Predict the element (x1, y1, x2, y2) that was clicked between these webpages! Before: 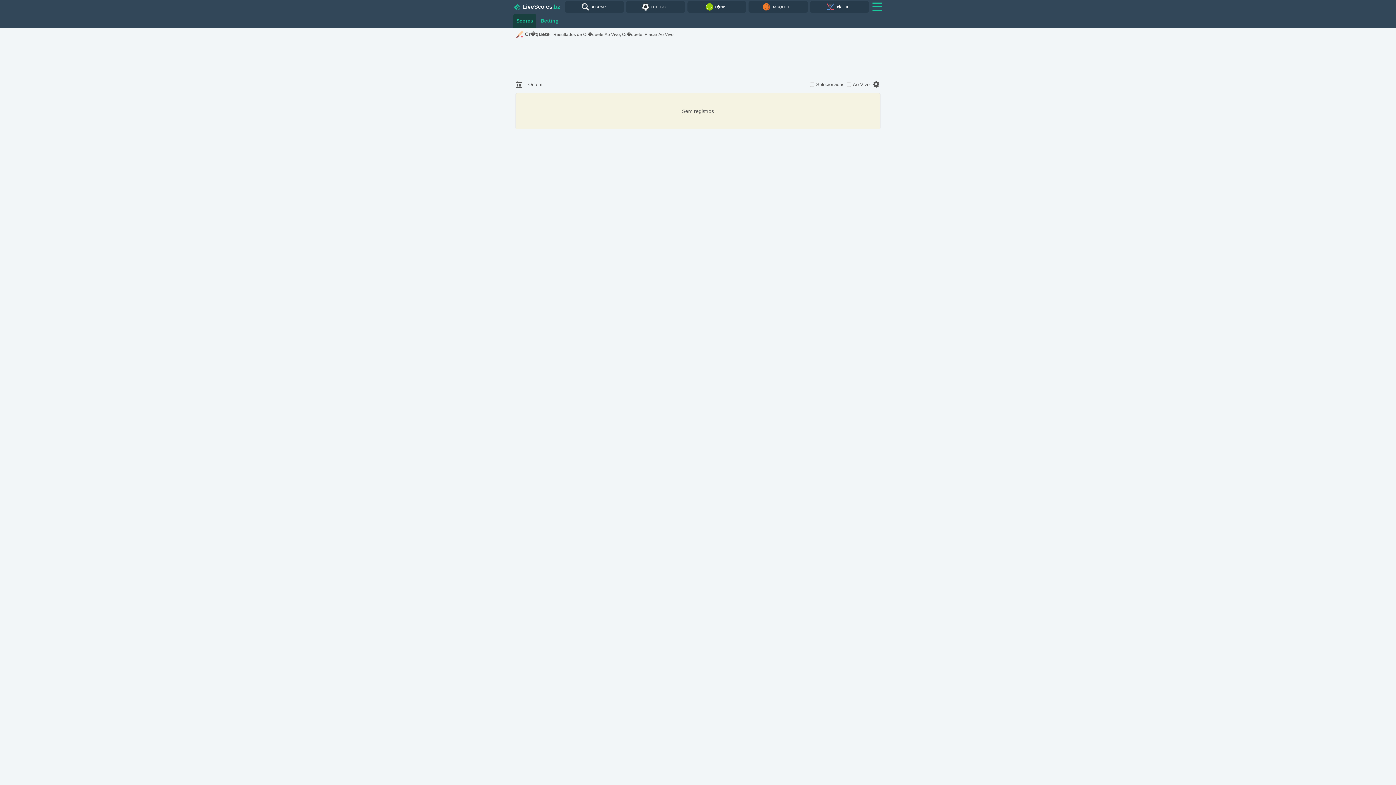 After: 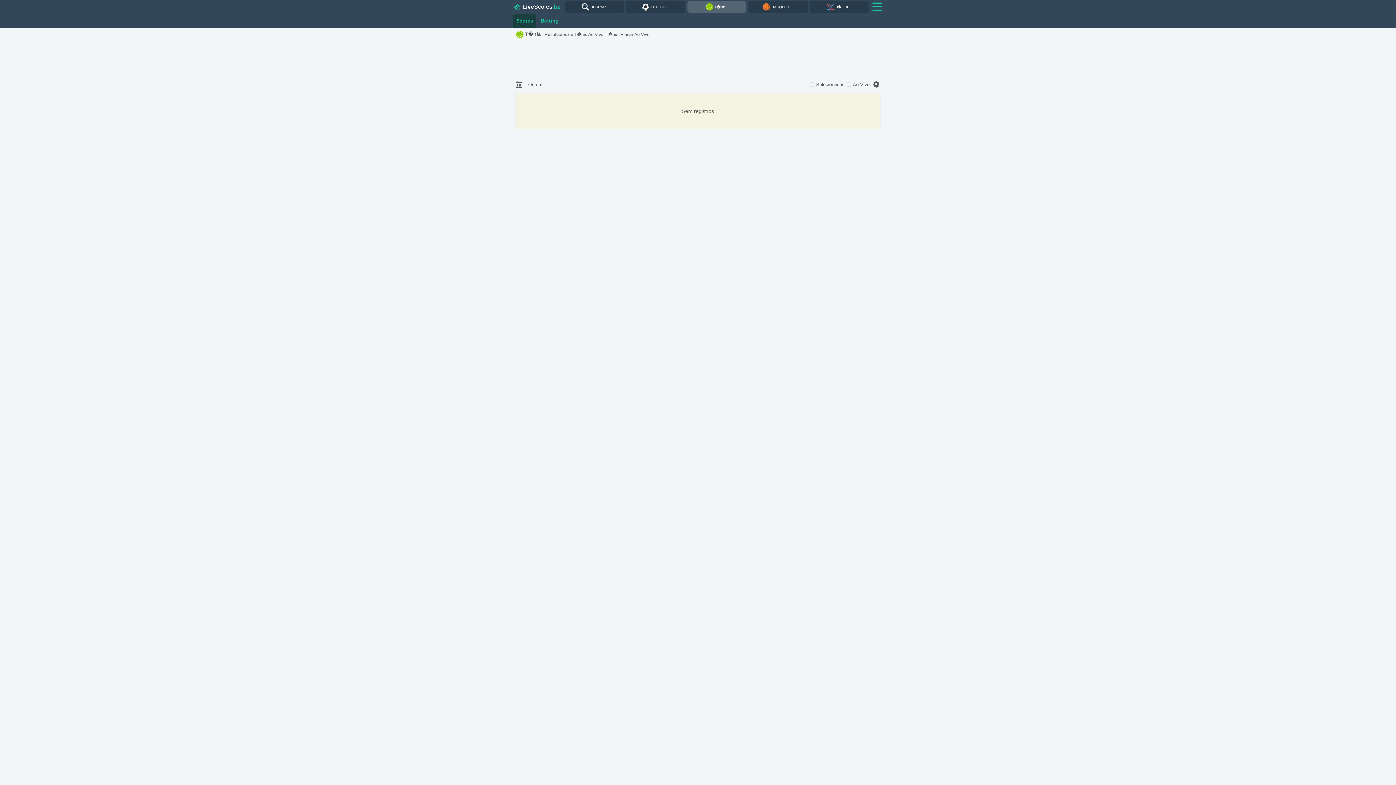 Action: label: T�NIS bbox: (687, 1, 746, 12)